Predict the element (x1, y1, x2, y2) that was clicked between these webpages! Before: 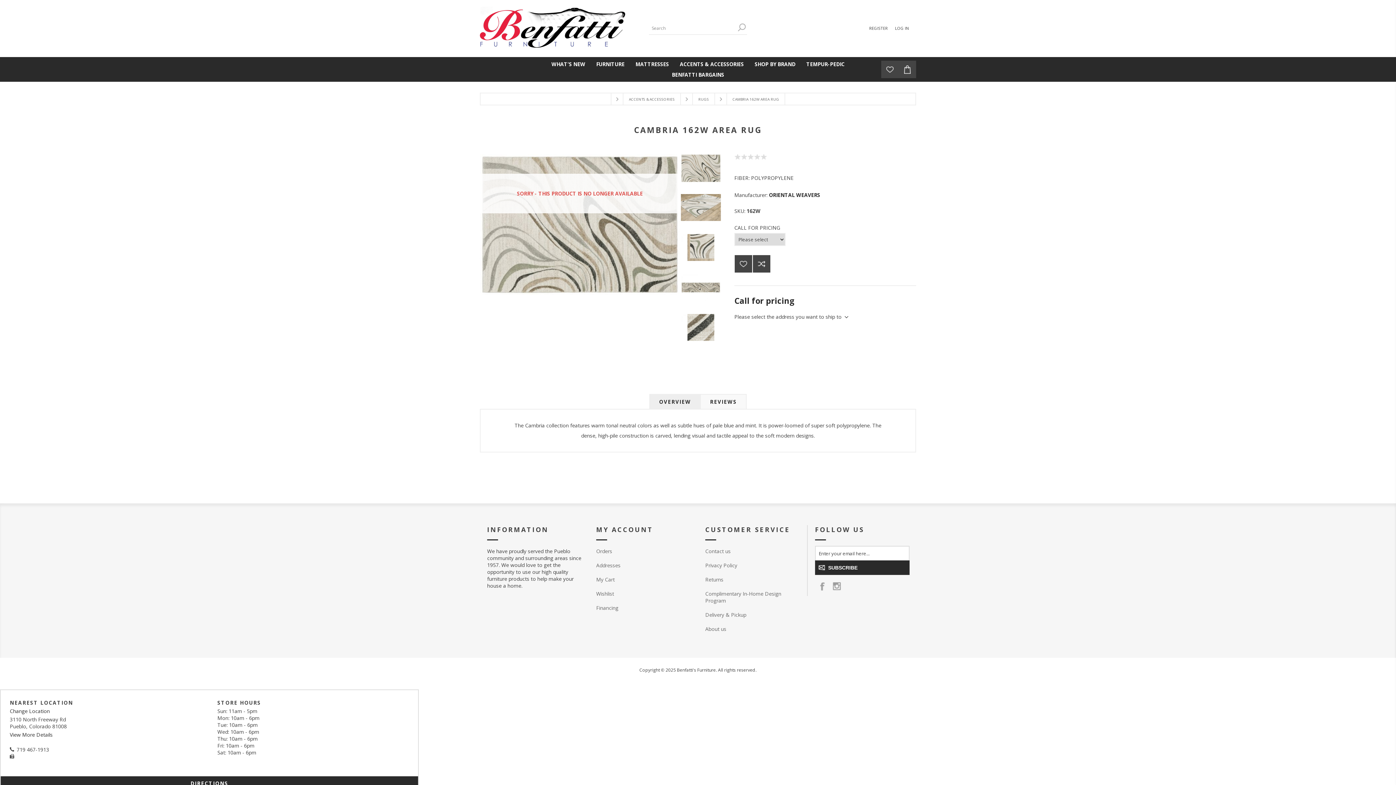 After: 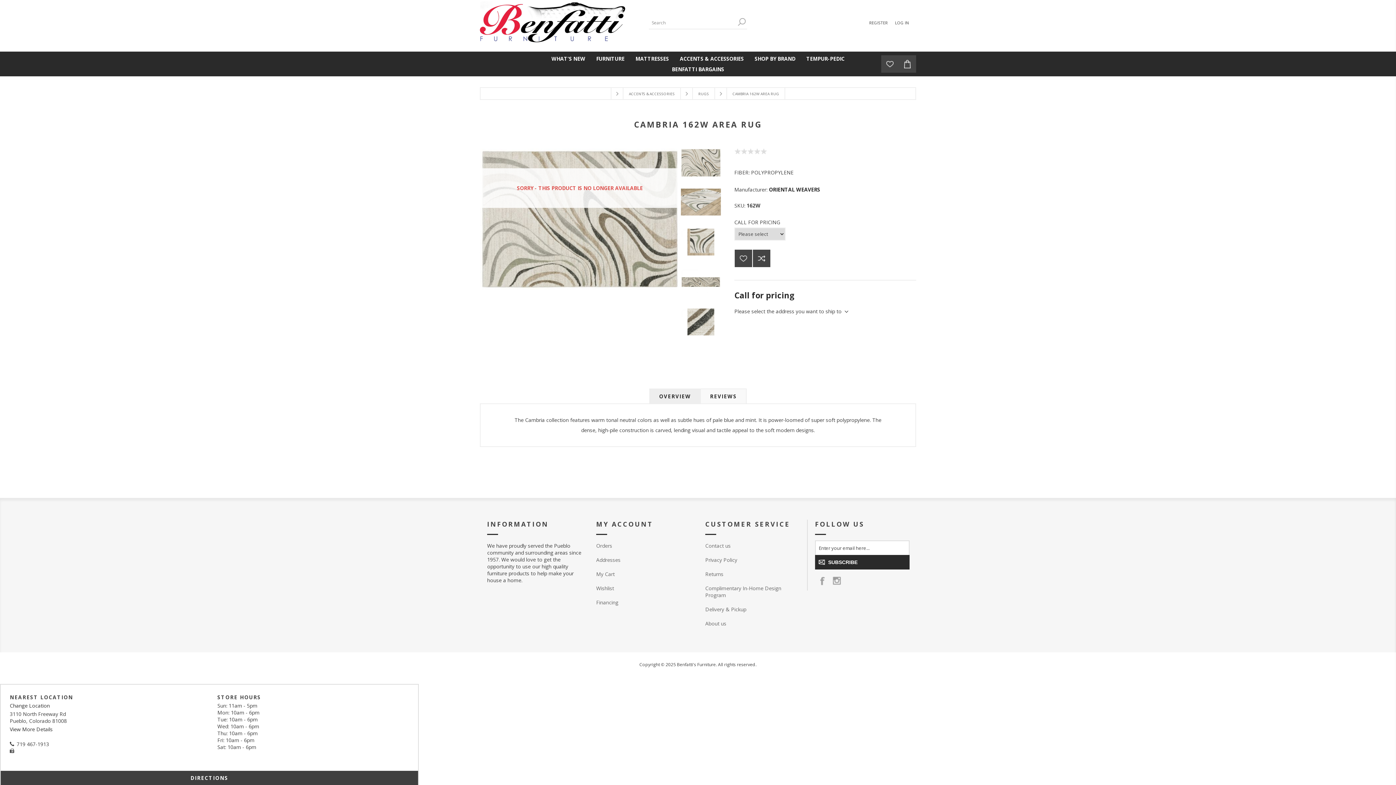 Action: bbox: (0, 776, 418, 790) label: DIRECTIONS